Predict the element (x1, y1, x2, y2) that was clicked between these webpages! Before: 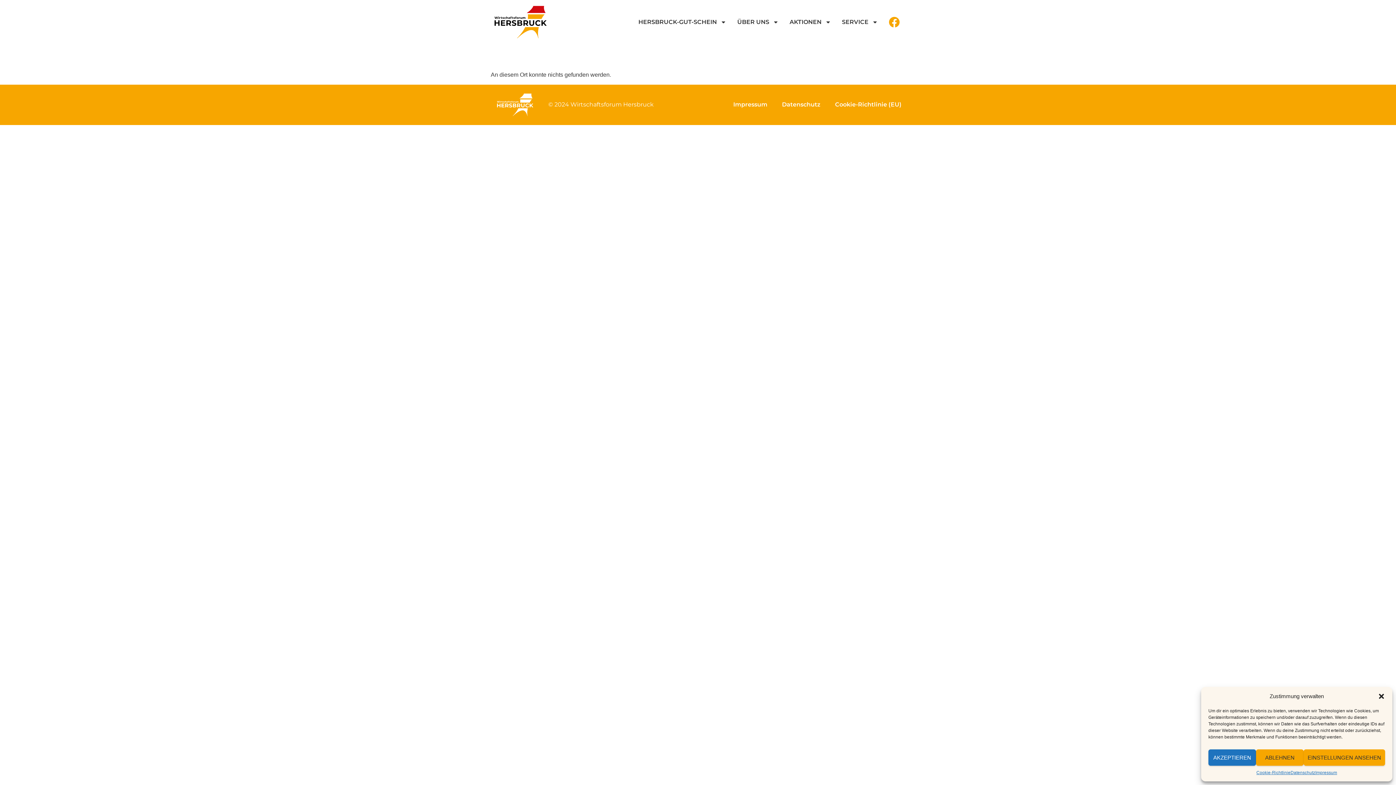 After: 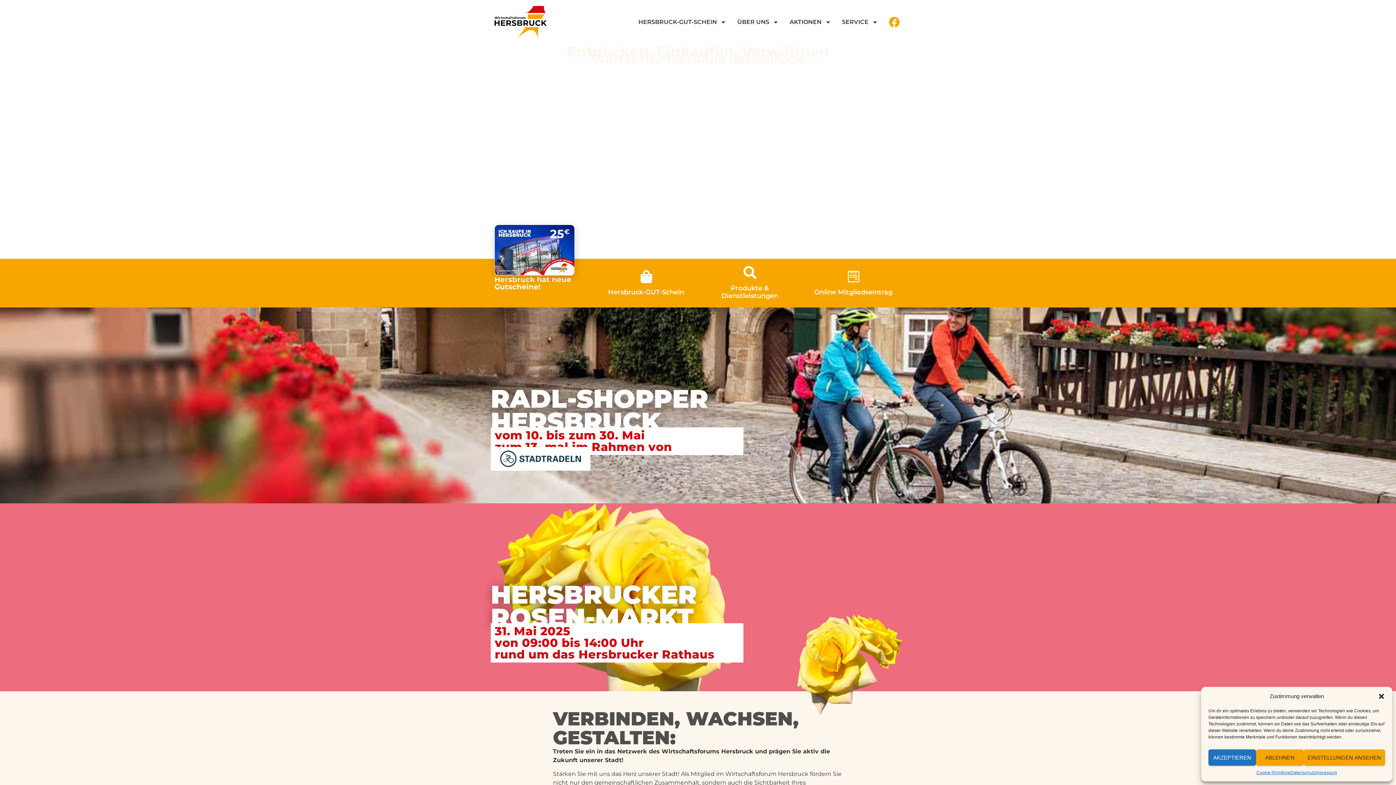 Action: bbox: (494, 91, 536, 117)